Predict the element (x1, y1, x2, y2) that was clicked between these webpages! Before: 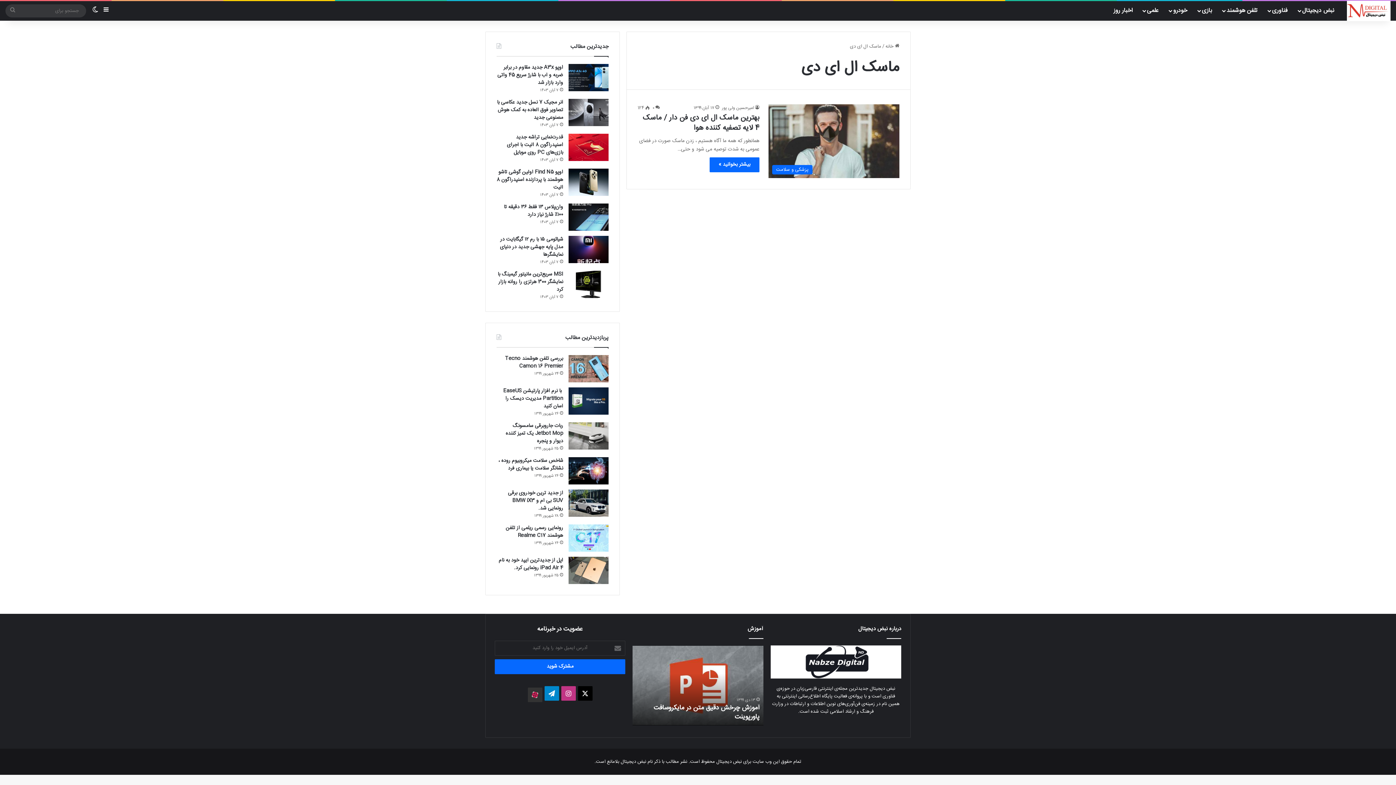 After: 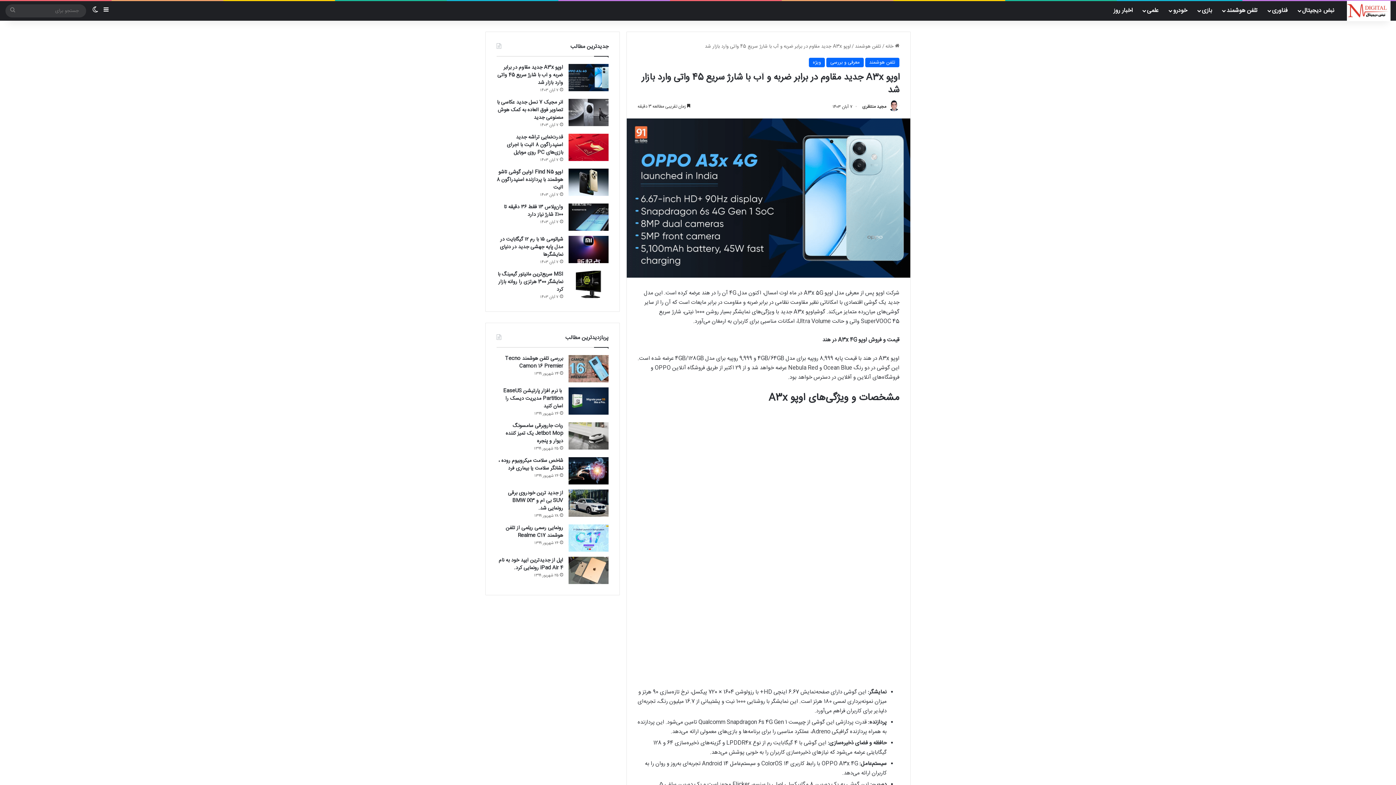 Action: label: اوپو A3x جدید مقاوم در برابر ضربه و آب با شارژ سریع 45 واتی وارد بازار شد bbox: (568, 64, 608, 91)